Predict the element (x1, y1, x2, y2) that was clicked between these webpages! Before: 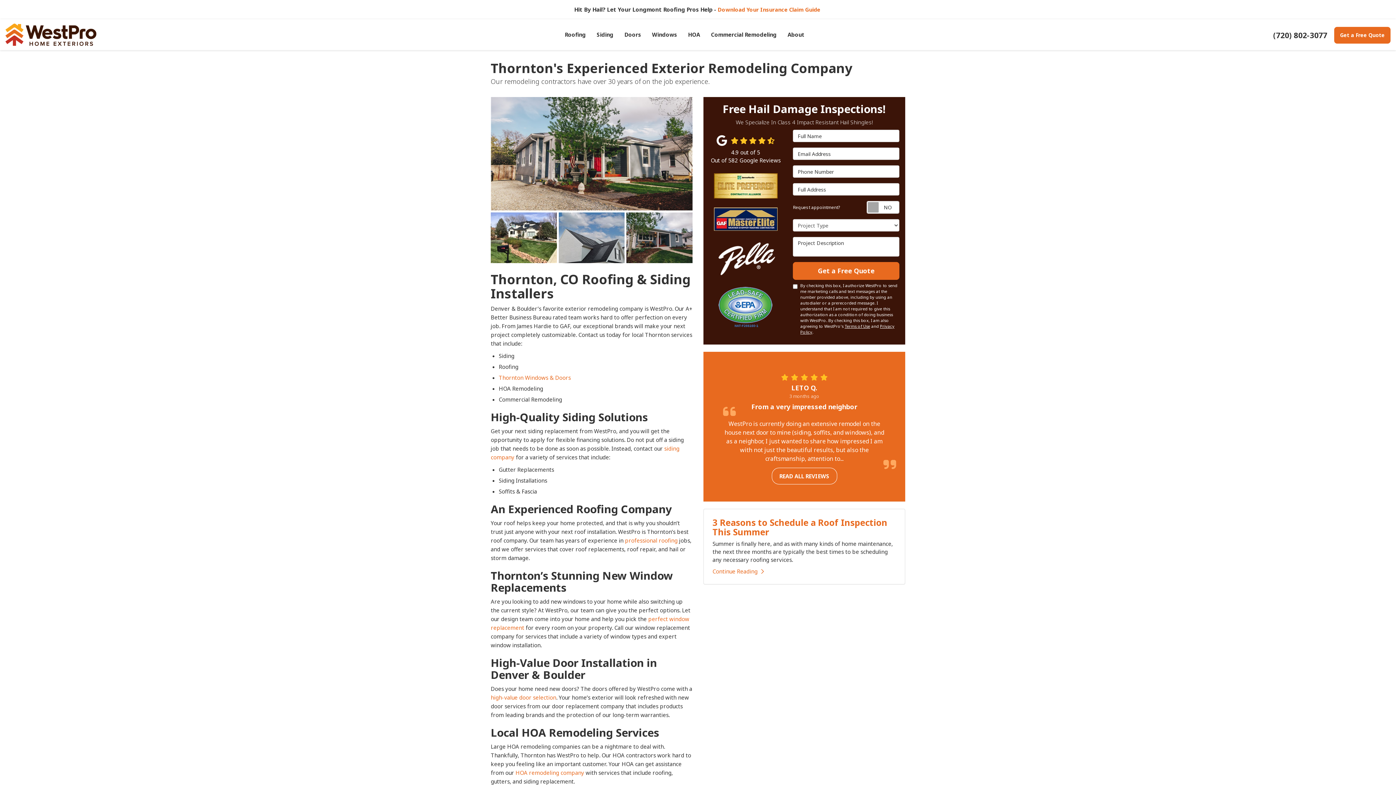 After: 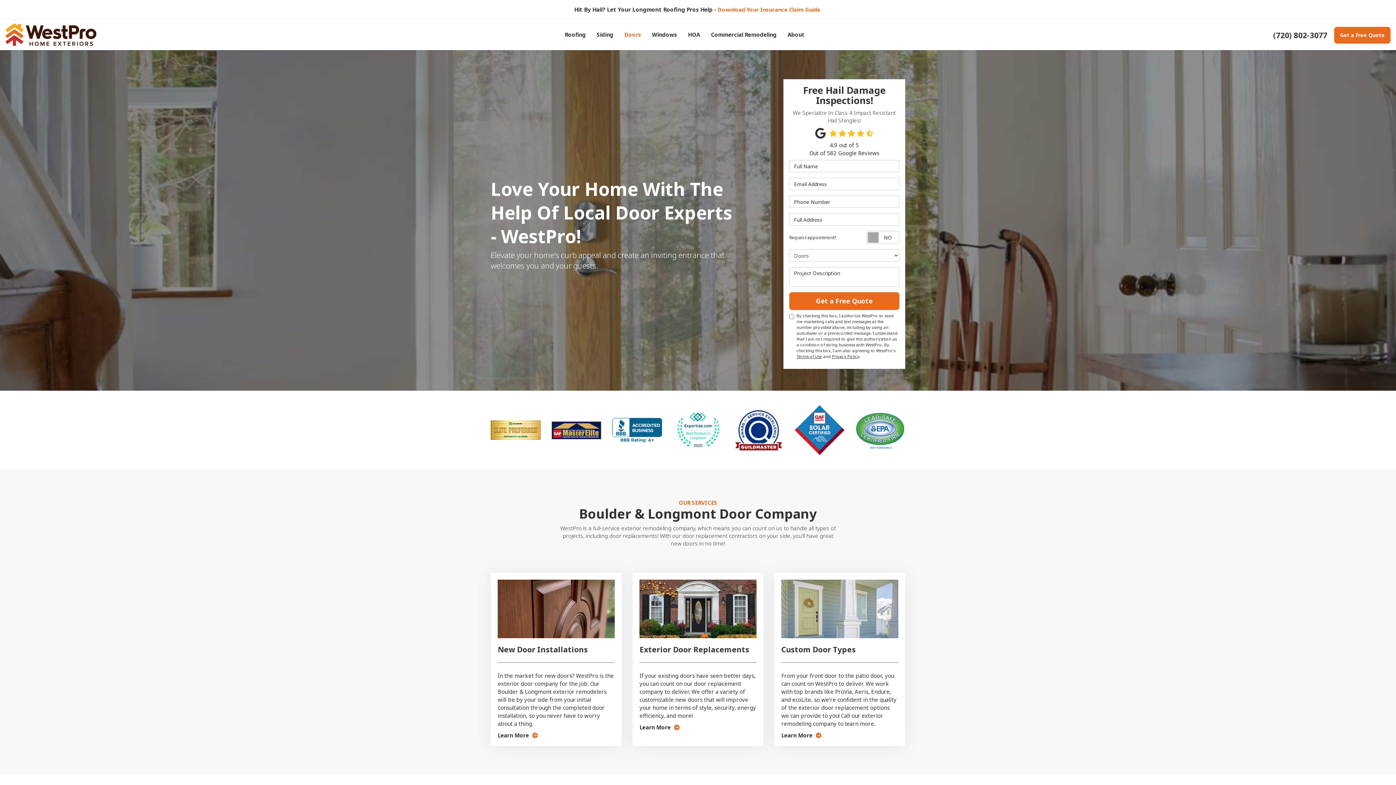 Action: bbox: (490, 694, 556, 701) label: high-value door selection